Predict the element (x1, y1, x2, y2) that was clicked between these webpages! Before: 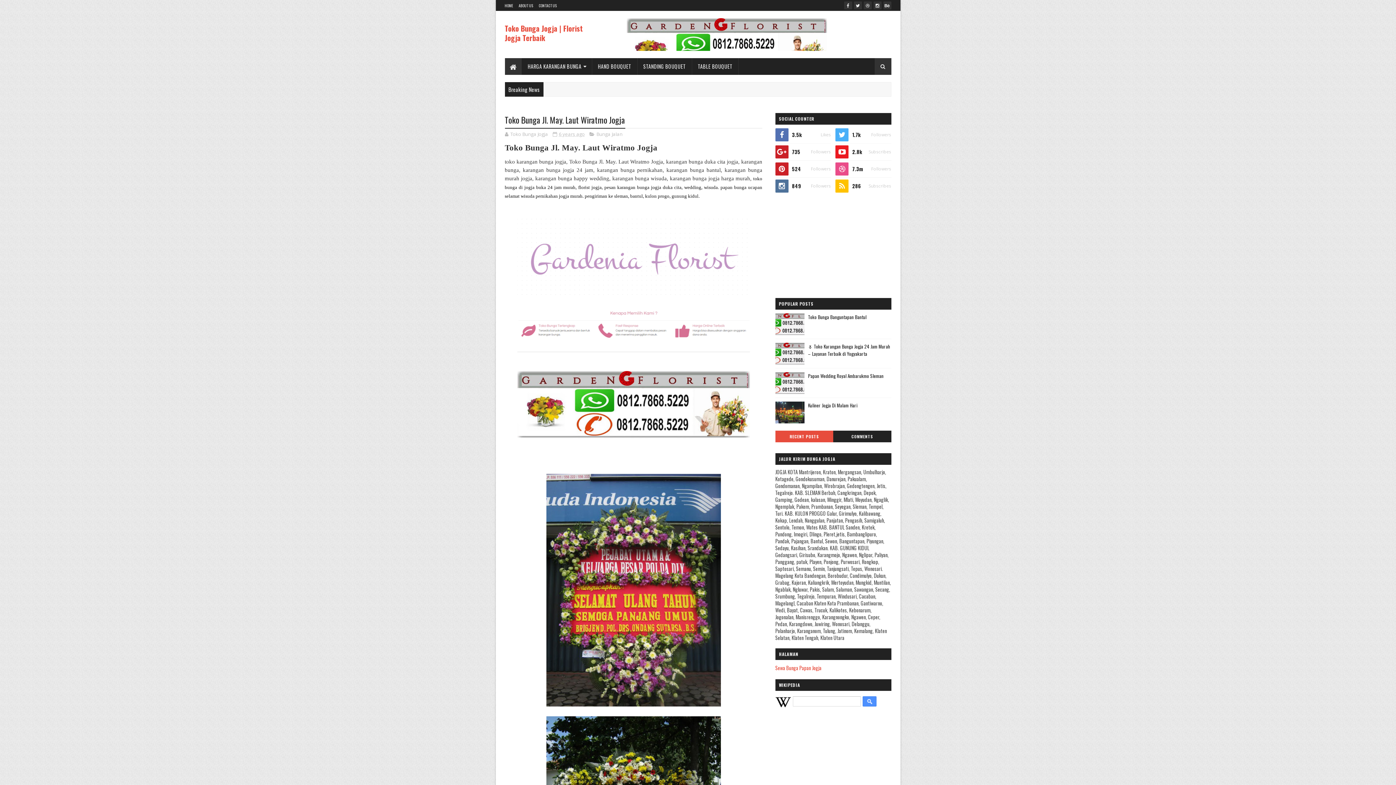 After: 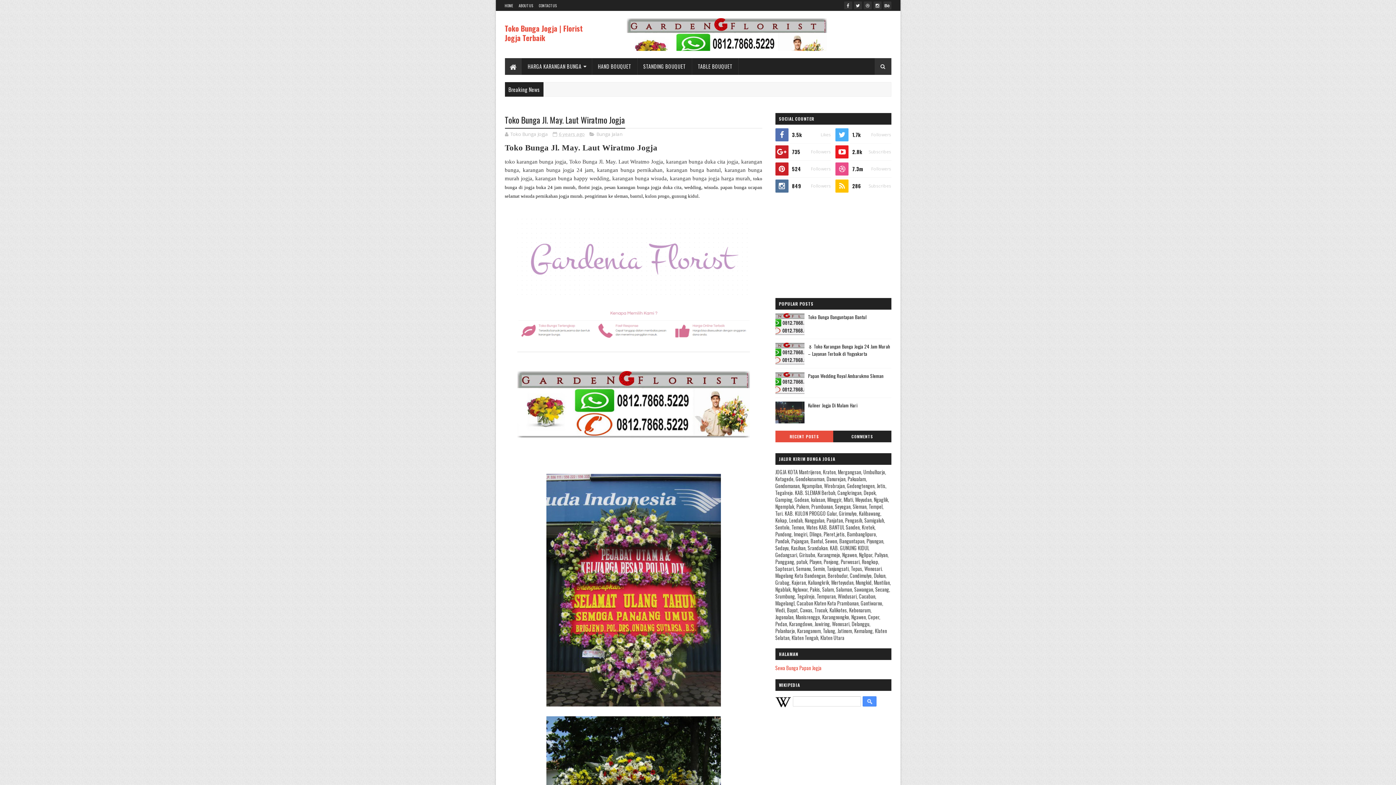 Action: bbox: (775, 401, 804, 423)